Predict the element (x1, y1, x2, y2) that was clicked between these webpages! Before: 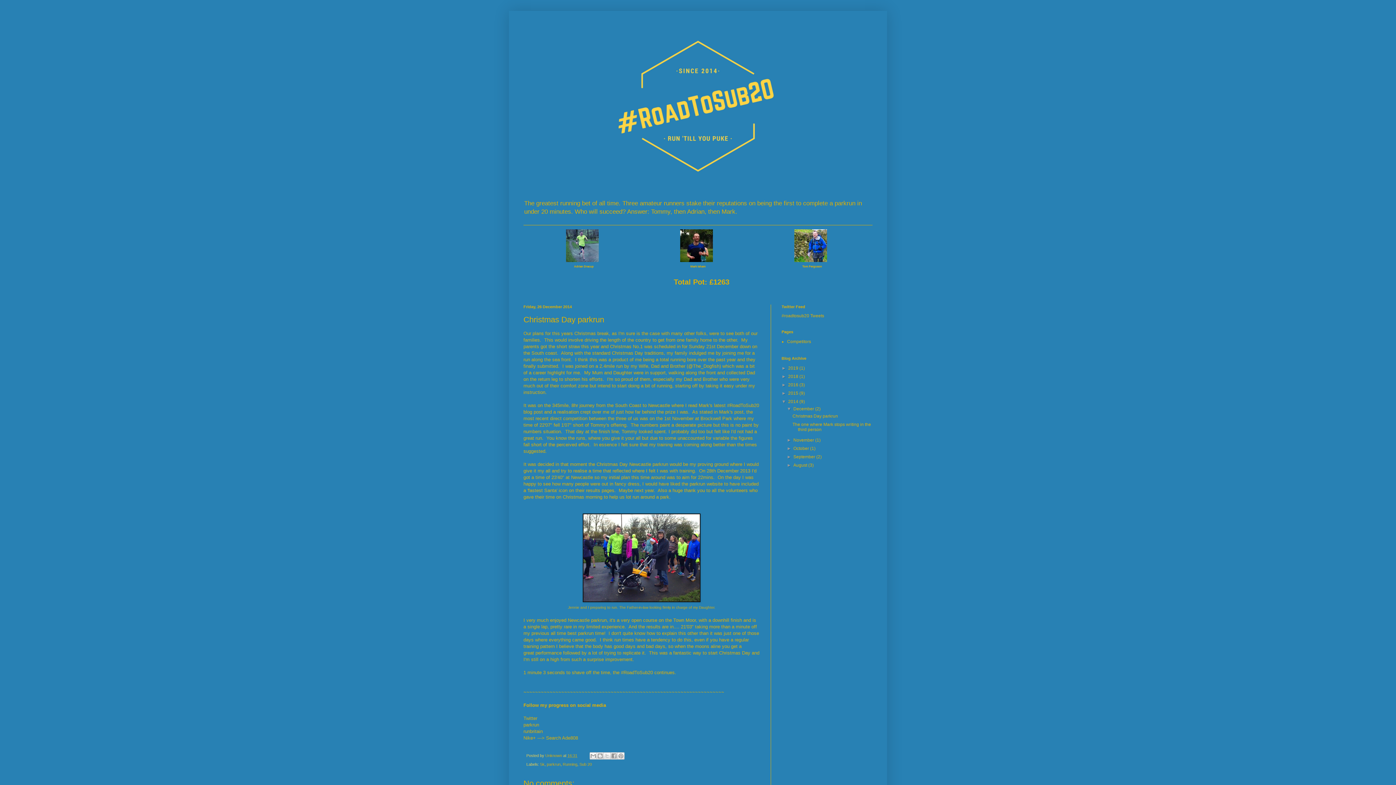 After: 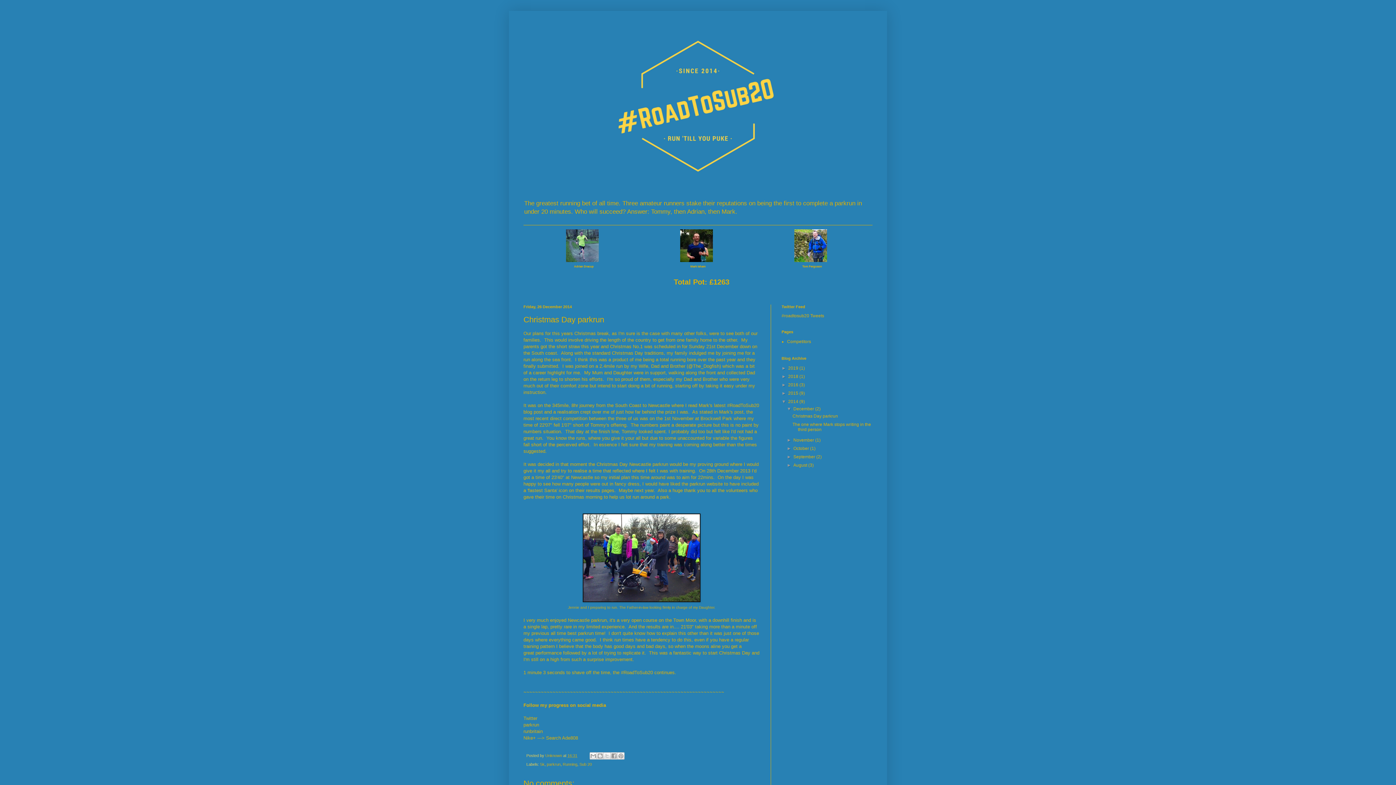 Action: bbox: (792, 413, 838, 419) label: Christmas Day parkrun